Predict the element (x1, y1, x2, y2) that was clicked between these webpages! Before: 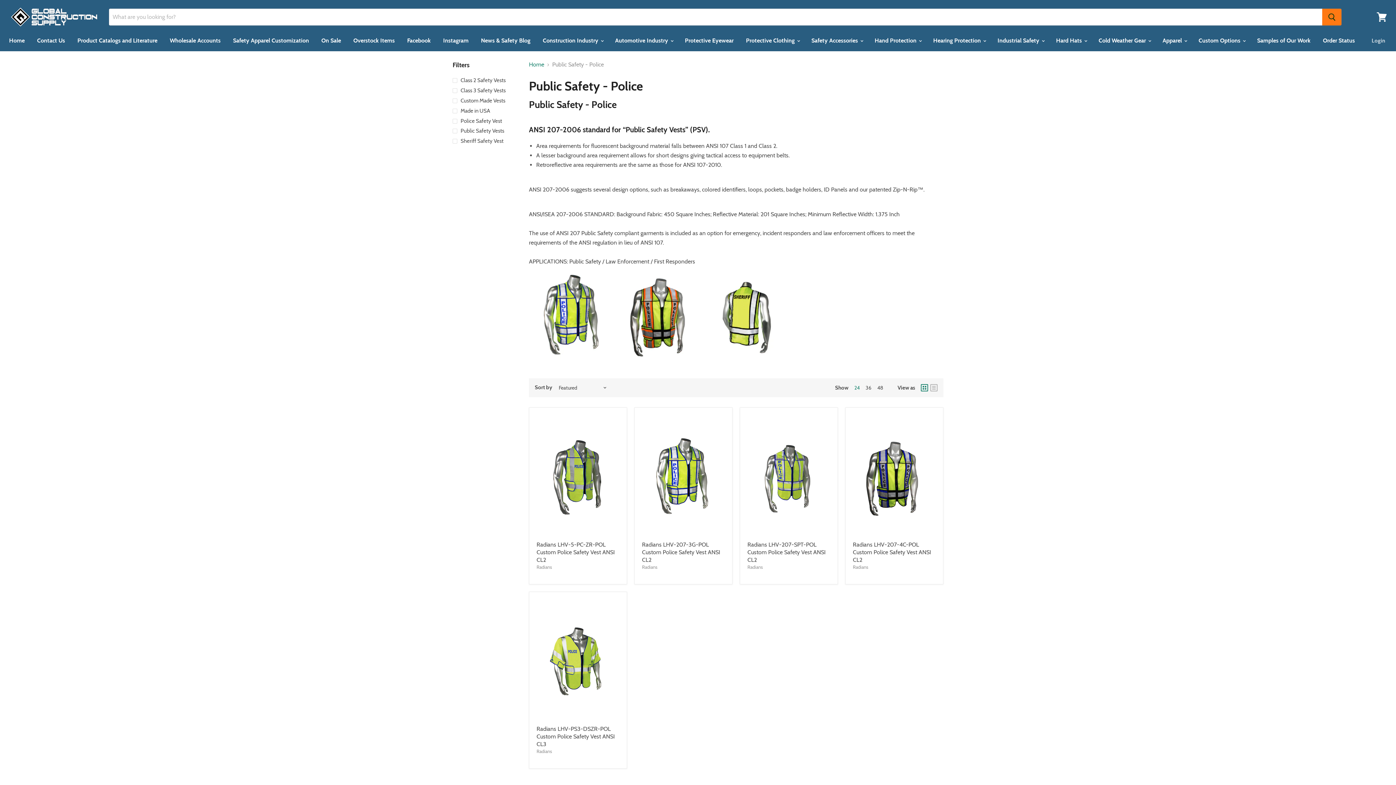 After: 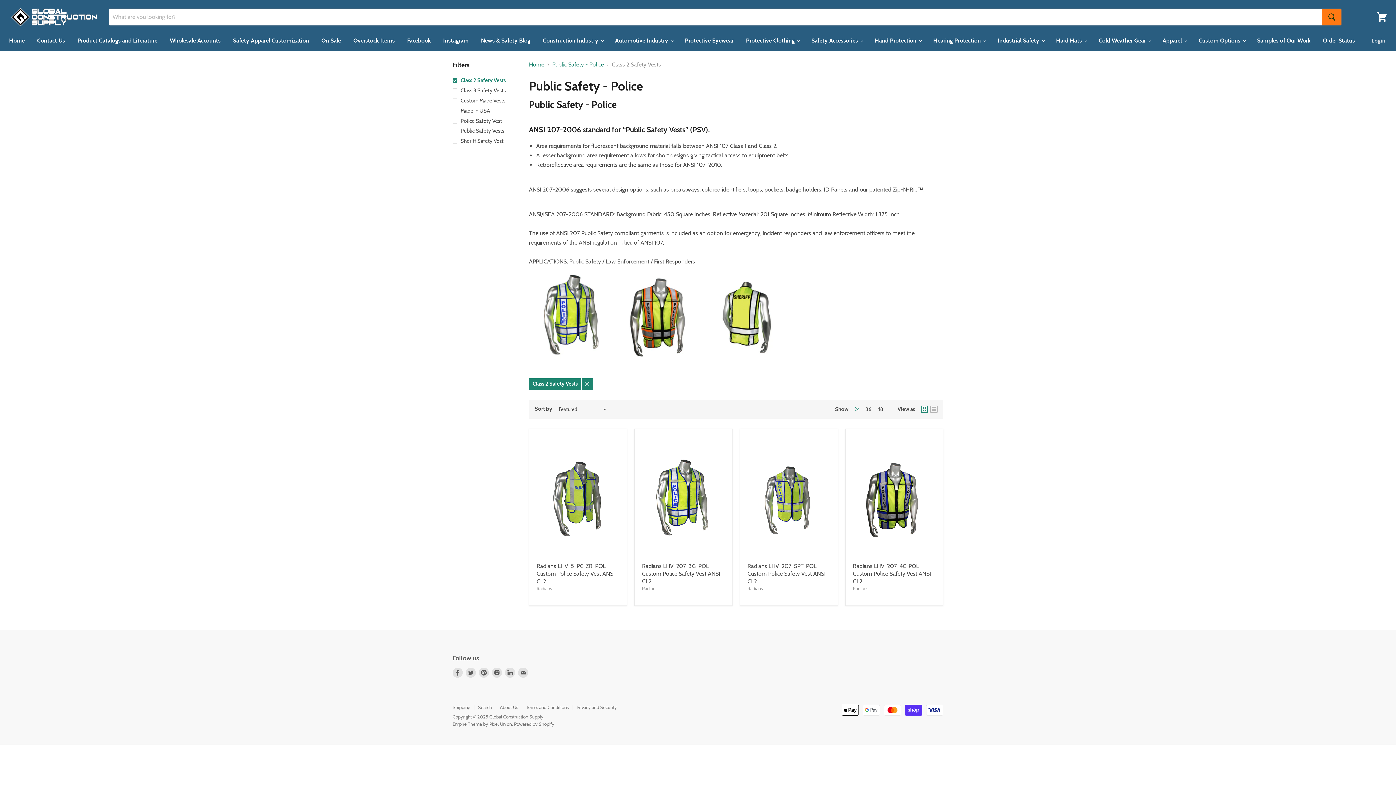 Action: label: Class 2 Safety Vests bbox: (451, 76, 520, 84)